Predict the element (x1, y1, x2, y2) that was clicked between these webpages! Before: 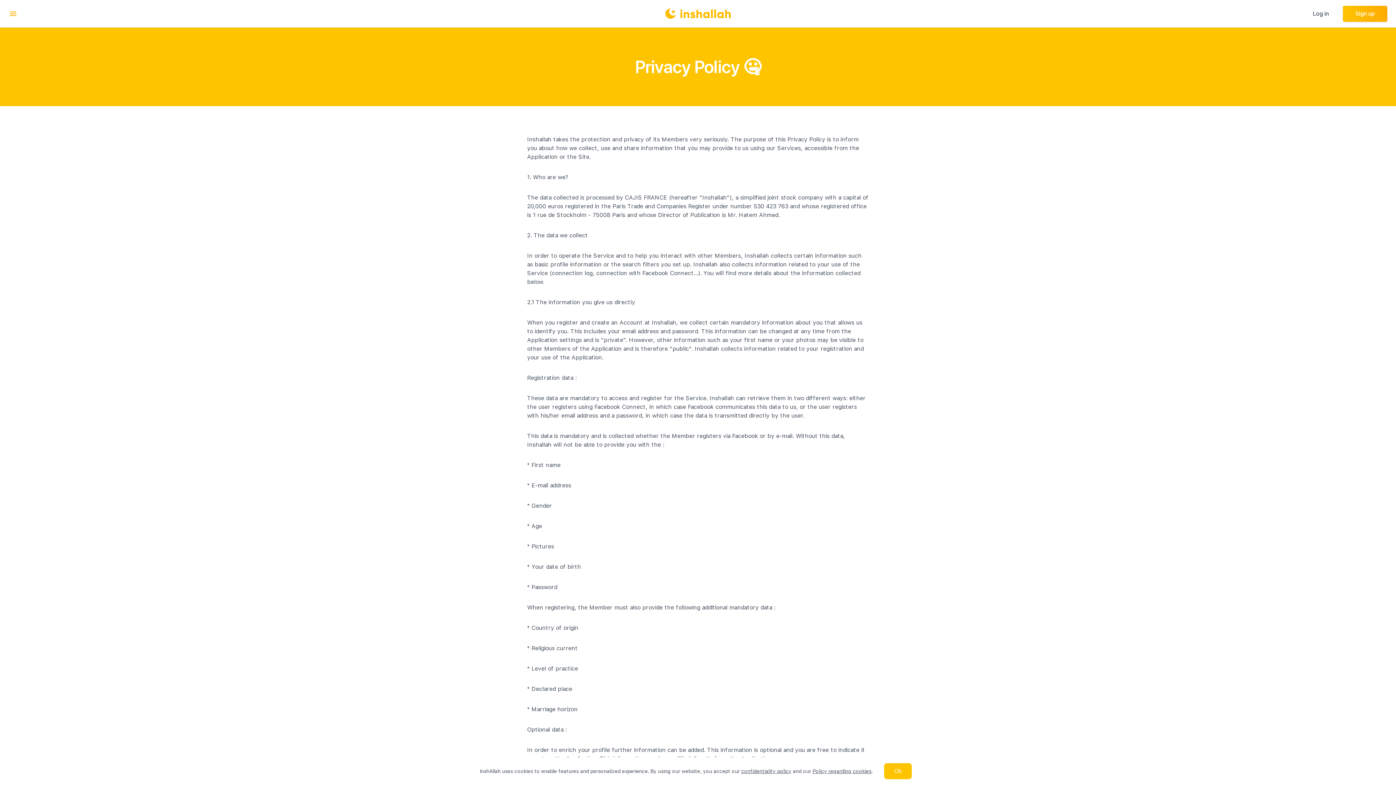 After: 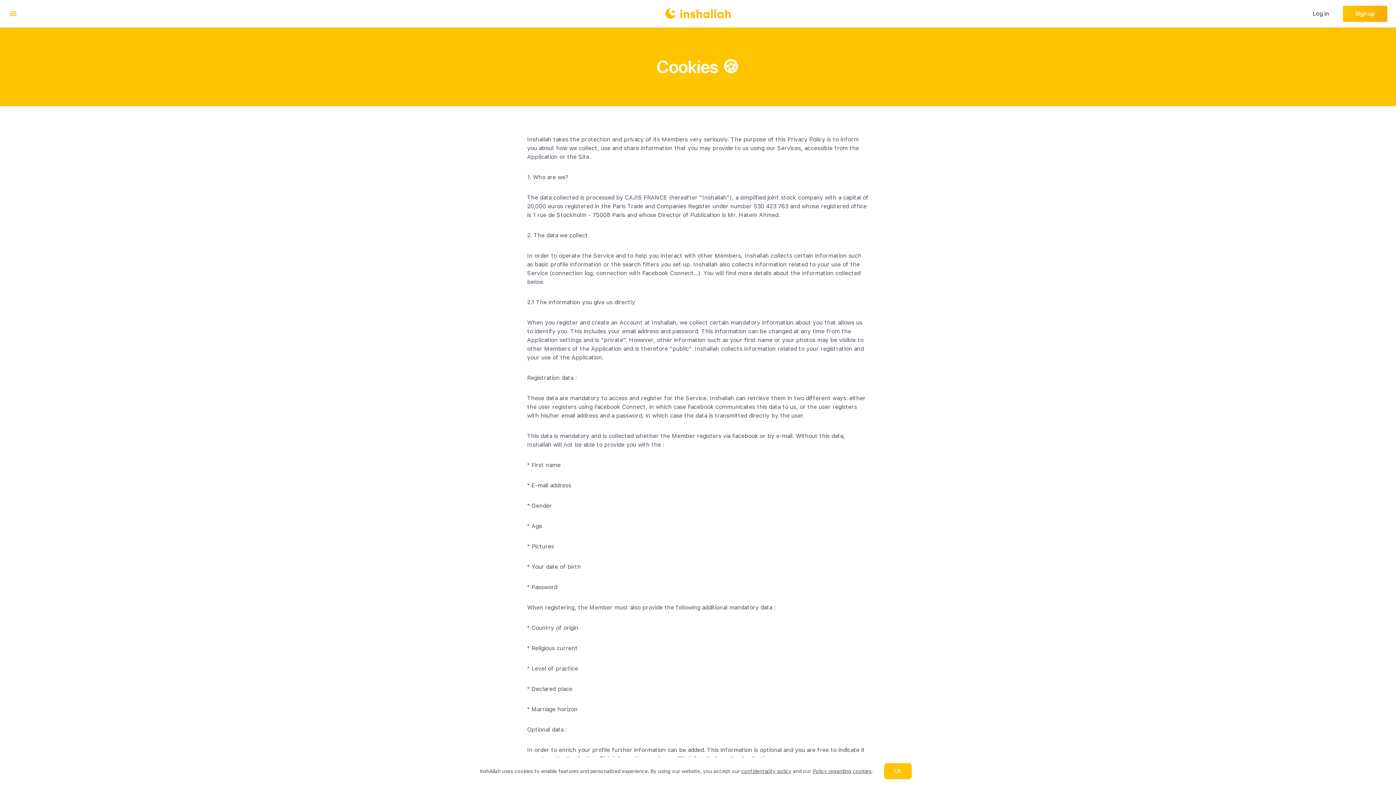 Action: label: Policy regarding cookies bbox: (812, 768, 871, 774)